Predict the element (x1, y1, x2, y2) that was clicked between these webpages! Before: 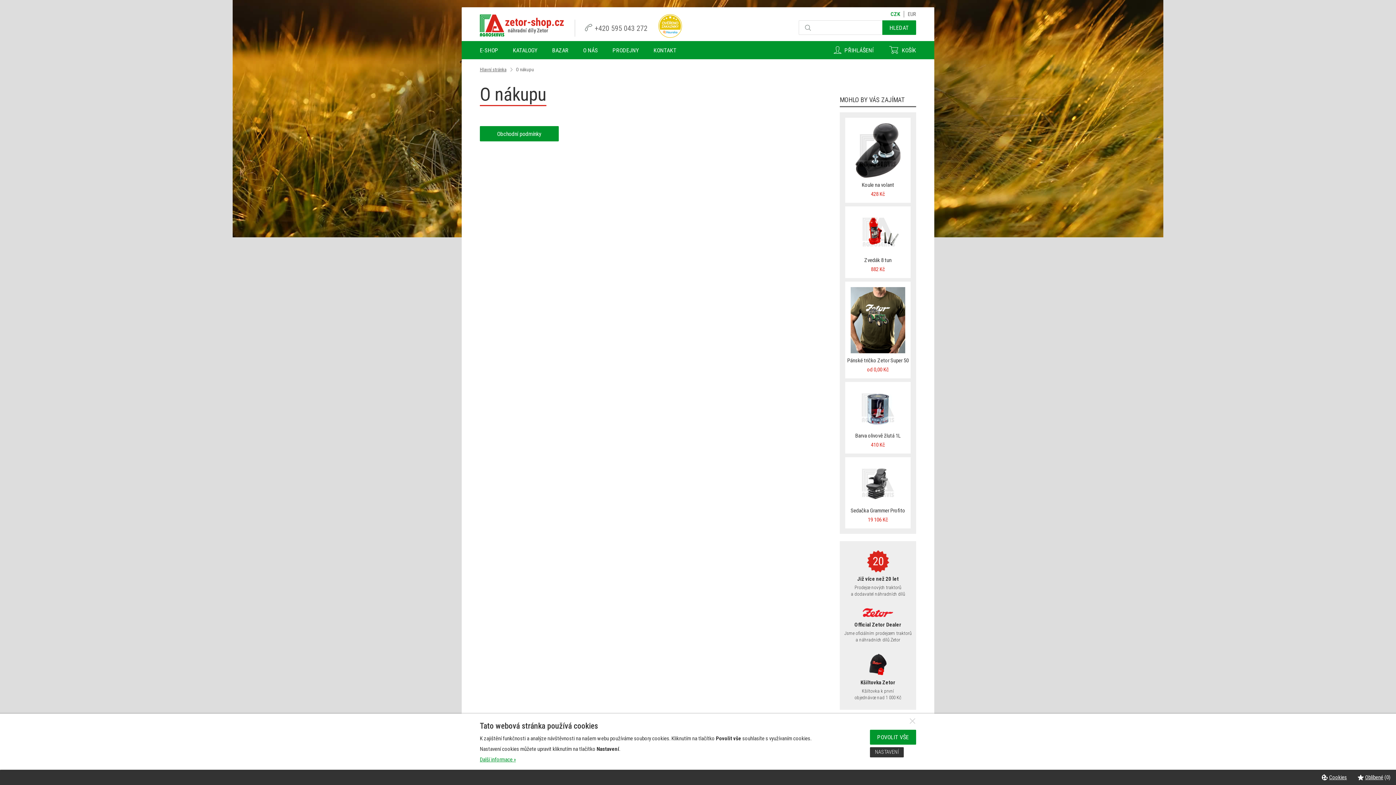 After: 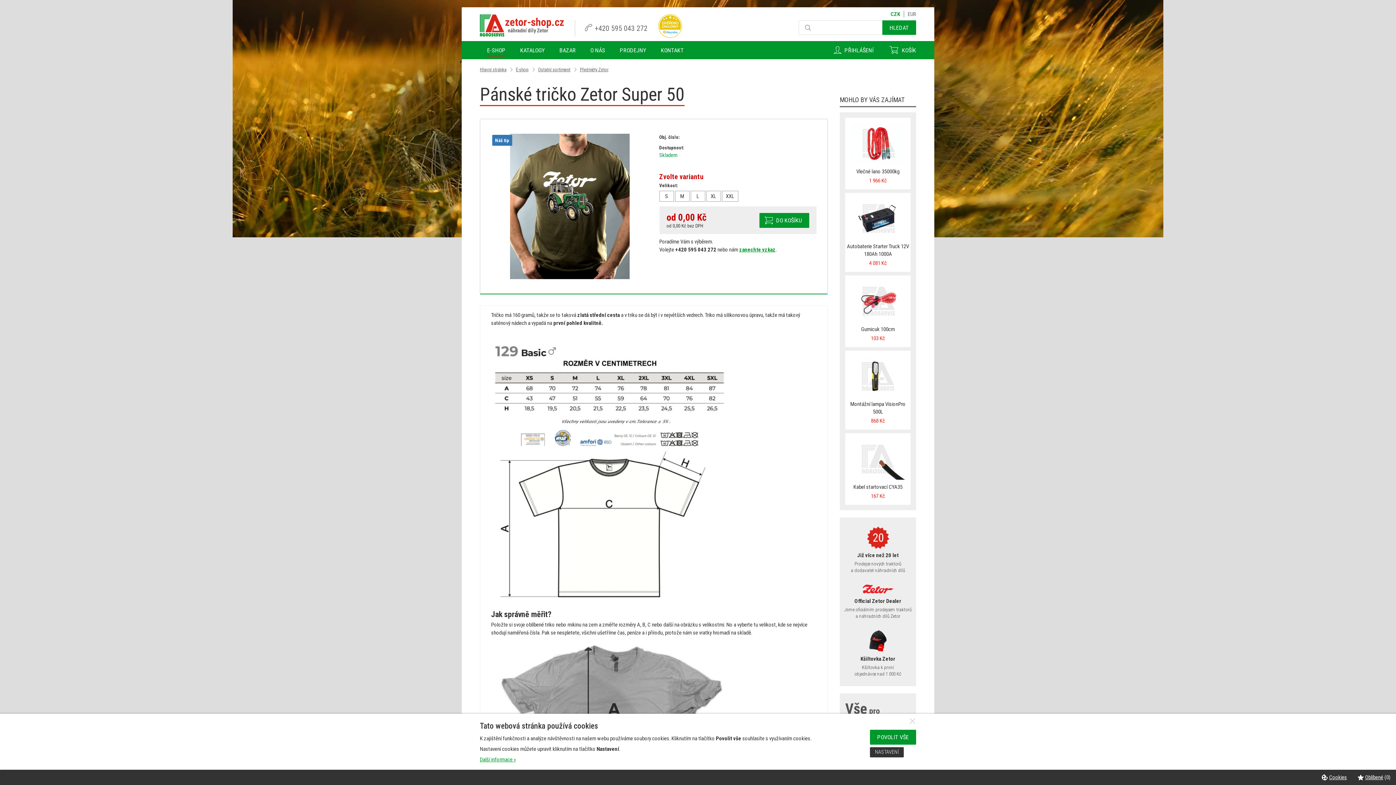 Action: bbox: (850, 316, 905, 323)